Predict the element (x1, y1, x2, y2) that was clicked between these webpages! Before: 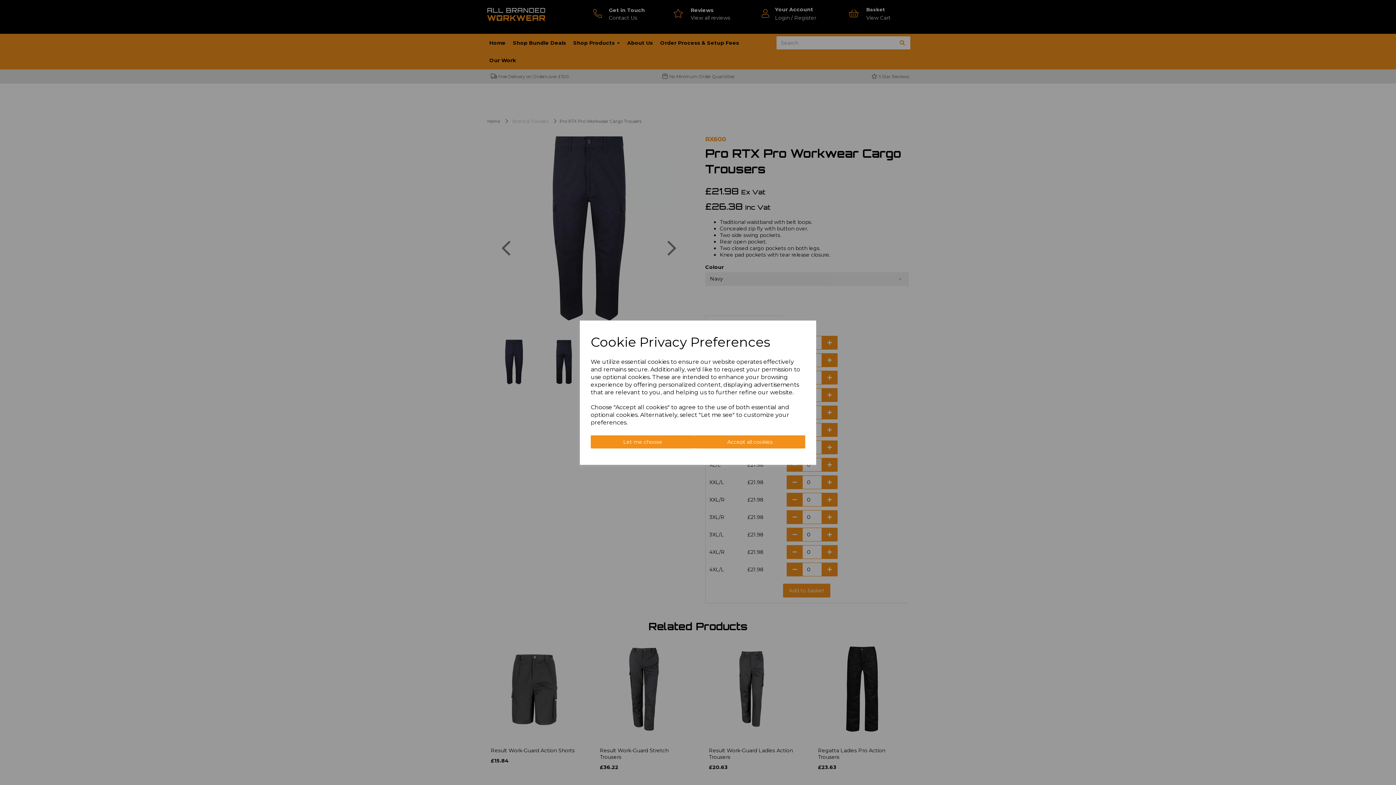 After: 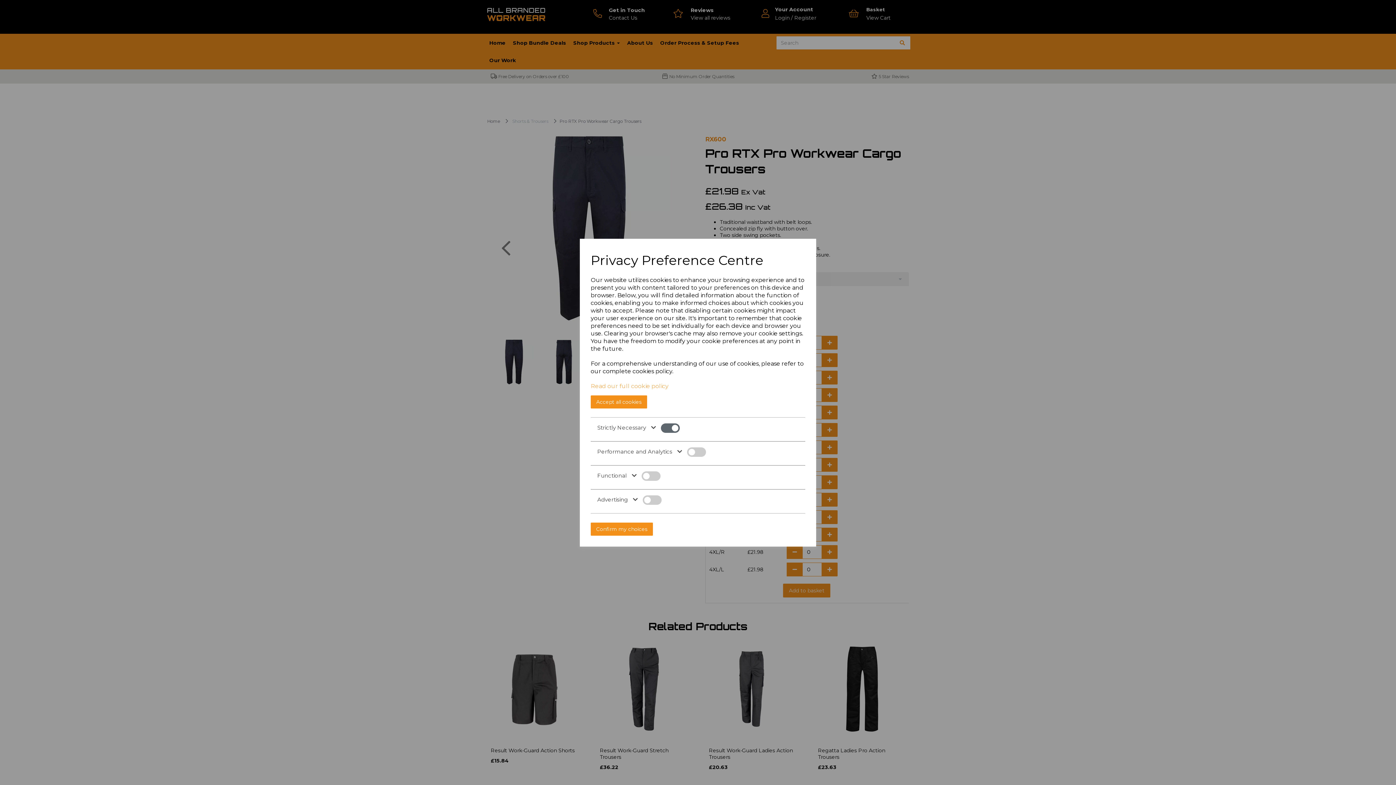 Action: bbox: (590, 435, 694, 448) label: Let me choose